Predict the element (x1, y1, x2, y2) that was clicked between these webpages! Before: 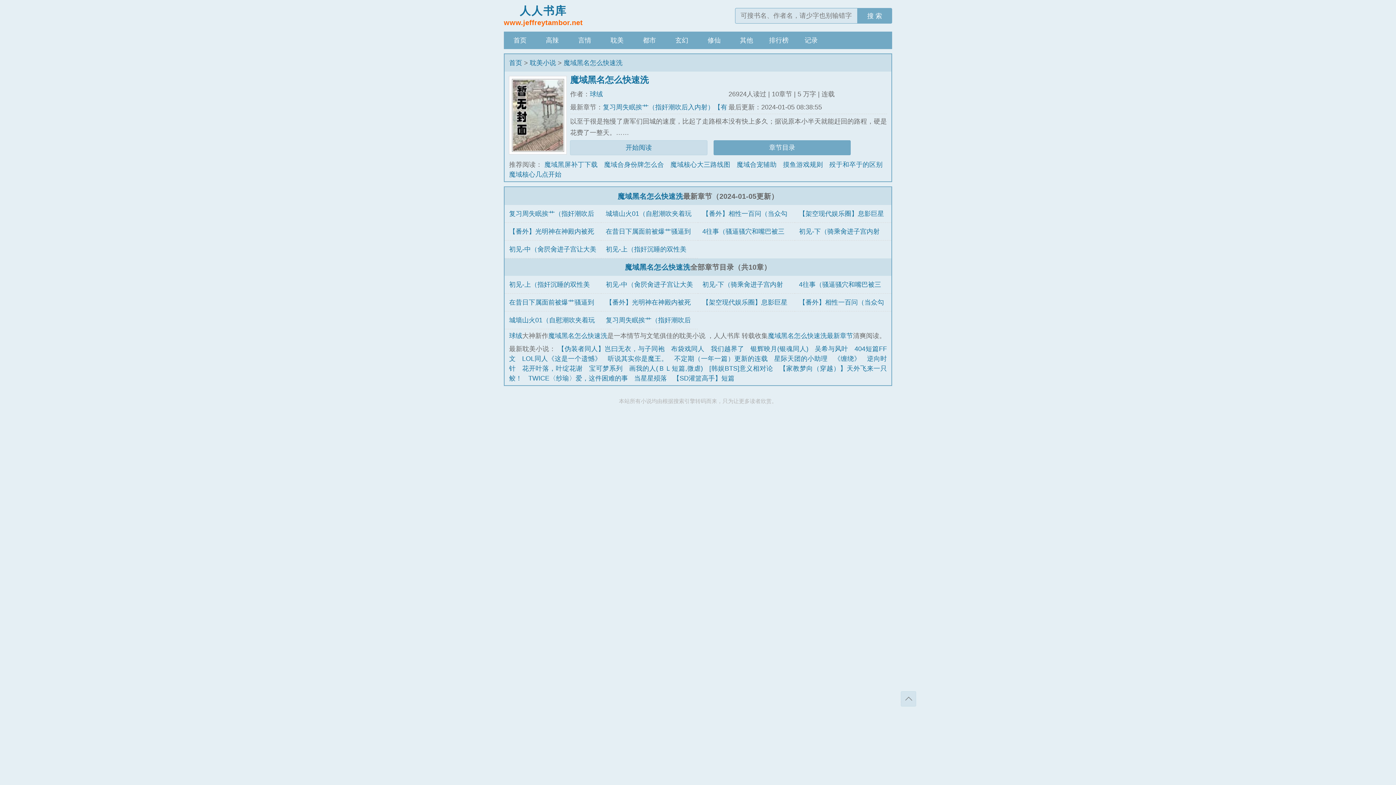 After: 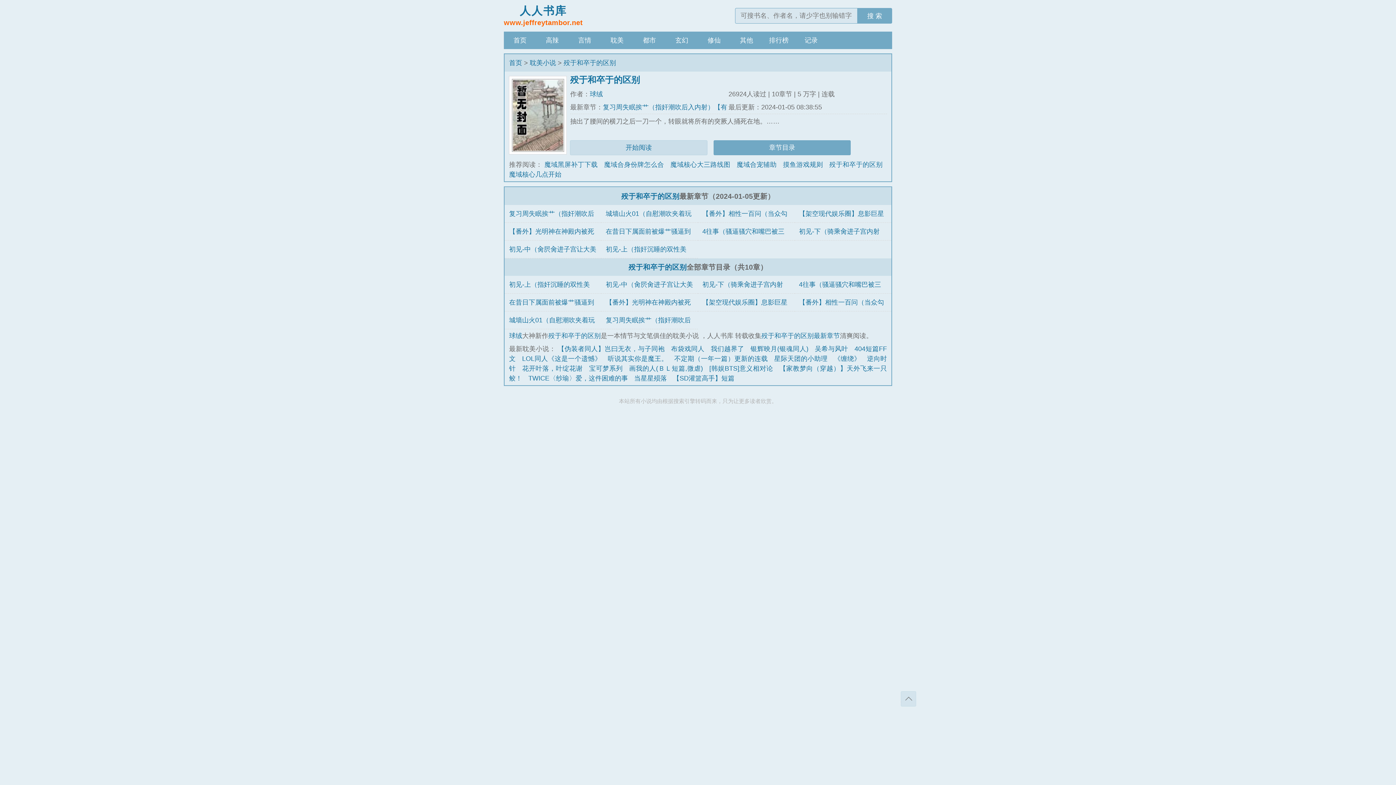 Action: label: 殁于和卒于的区别 bbox: (829, 161, 882, 168)